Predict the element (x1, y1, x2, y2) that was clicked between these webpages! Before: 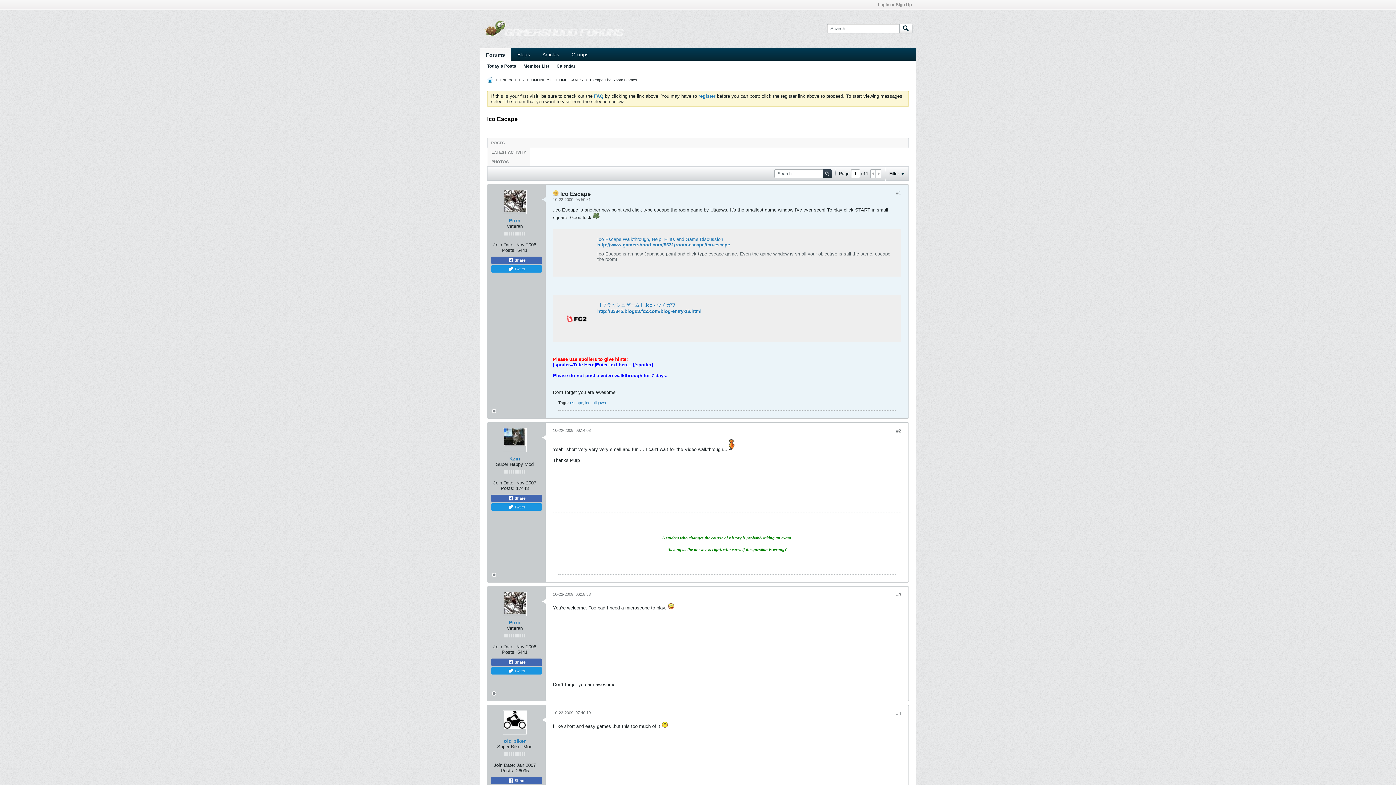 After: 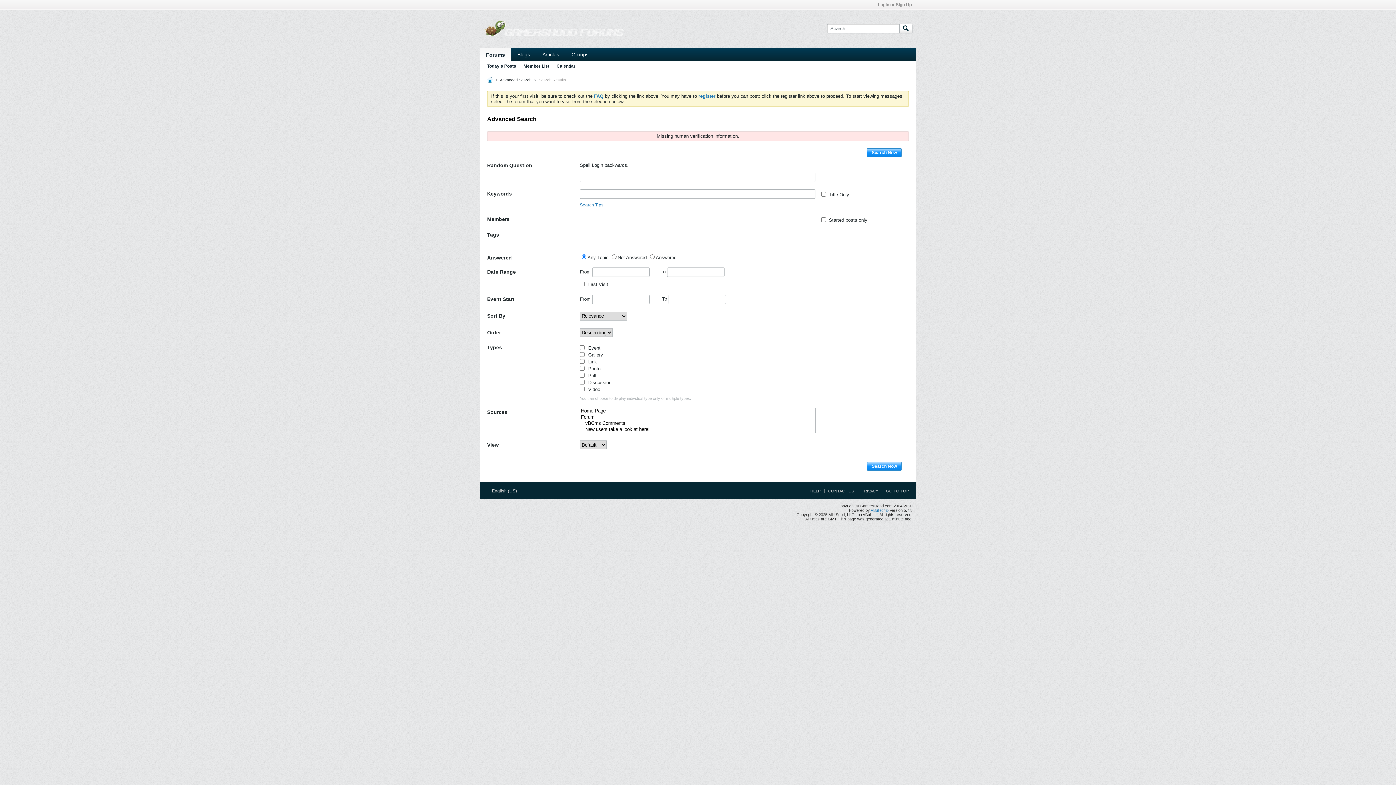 Action: bbox: (487, 61, 516, 71) label: Today's Posts